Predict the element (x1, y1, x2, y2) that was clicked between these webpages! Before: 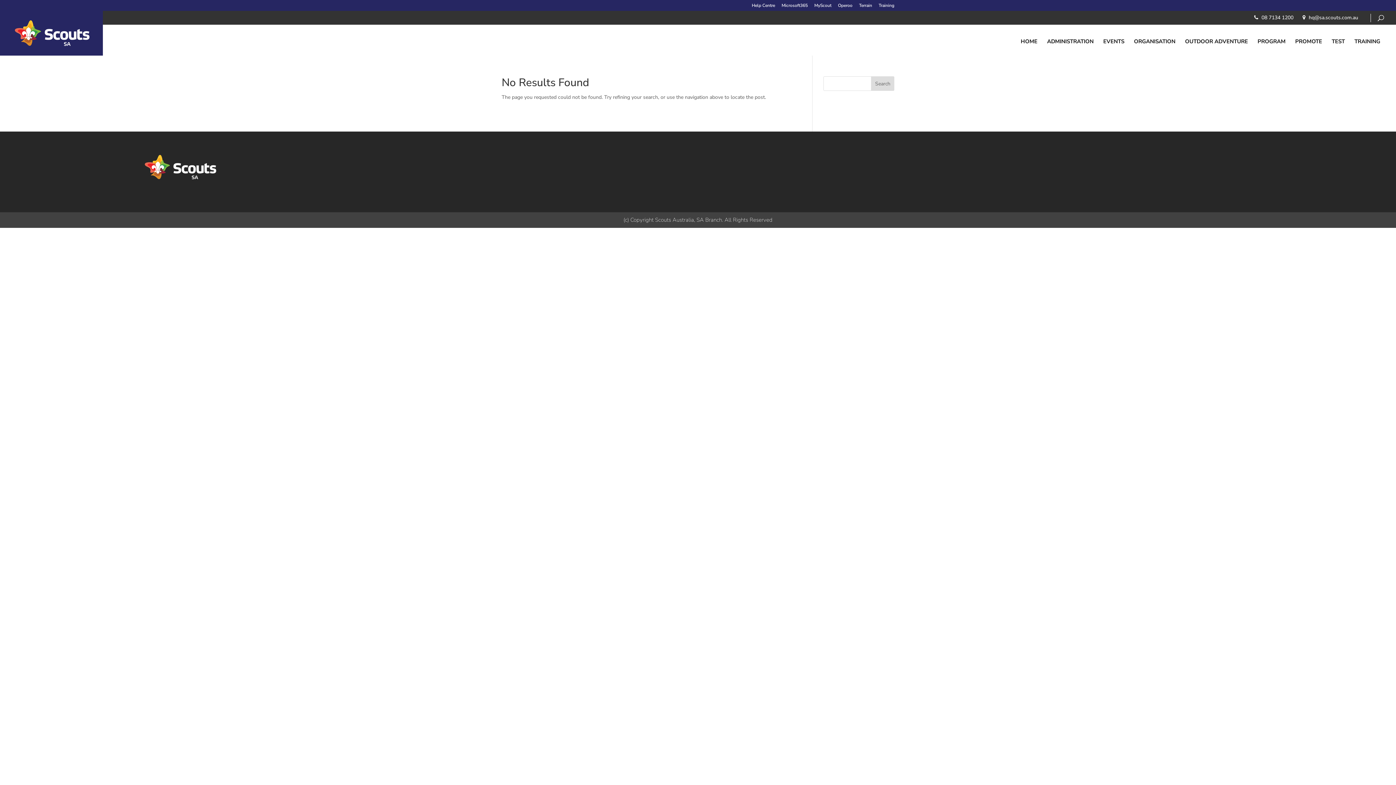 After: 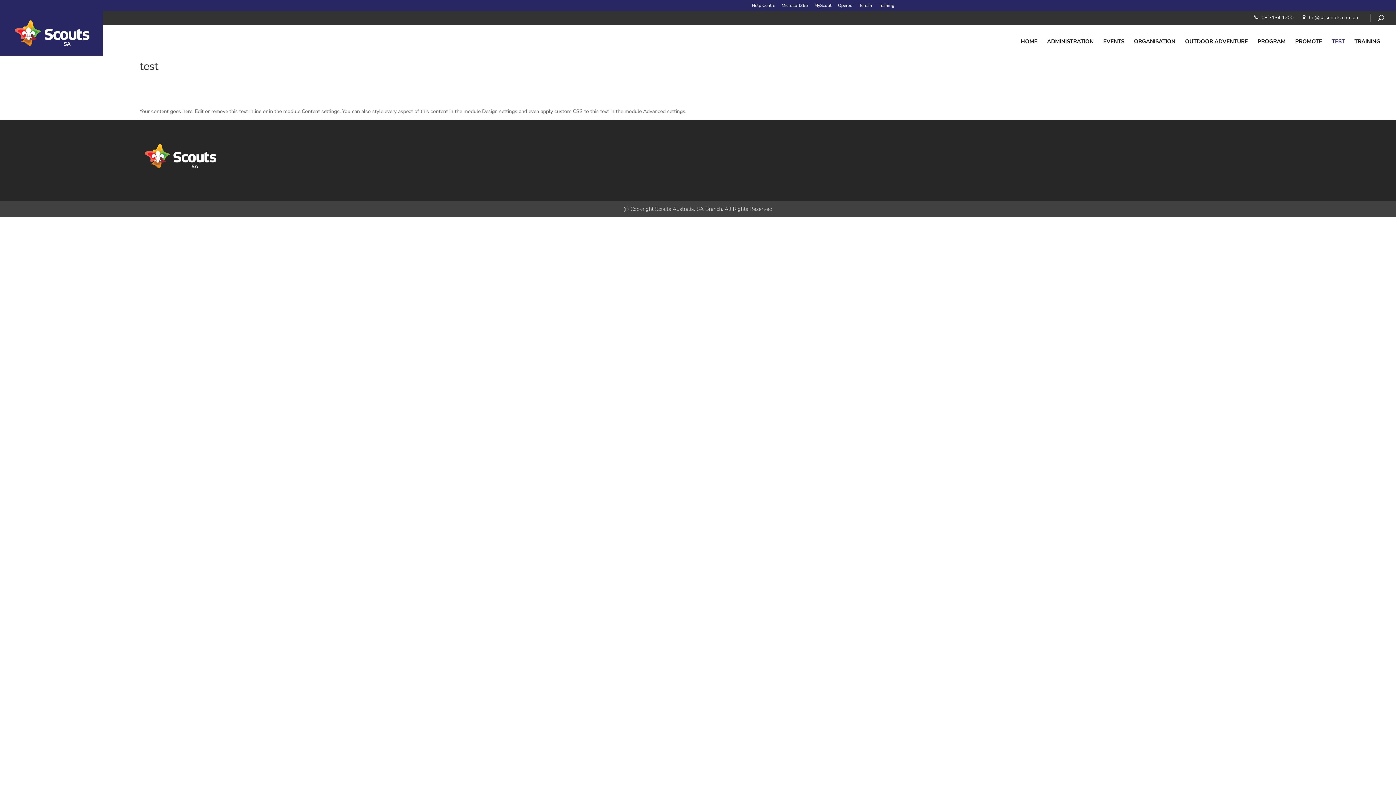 Action: label: TEST bbox: (1328, 24, 1349, 55)